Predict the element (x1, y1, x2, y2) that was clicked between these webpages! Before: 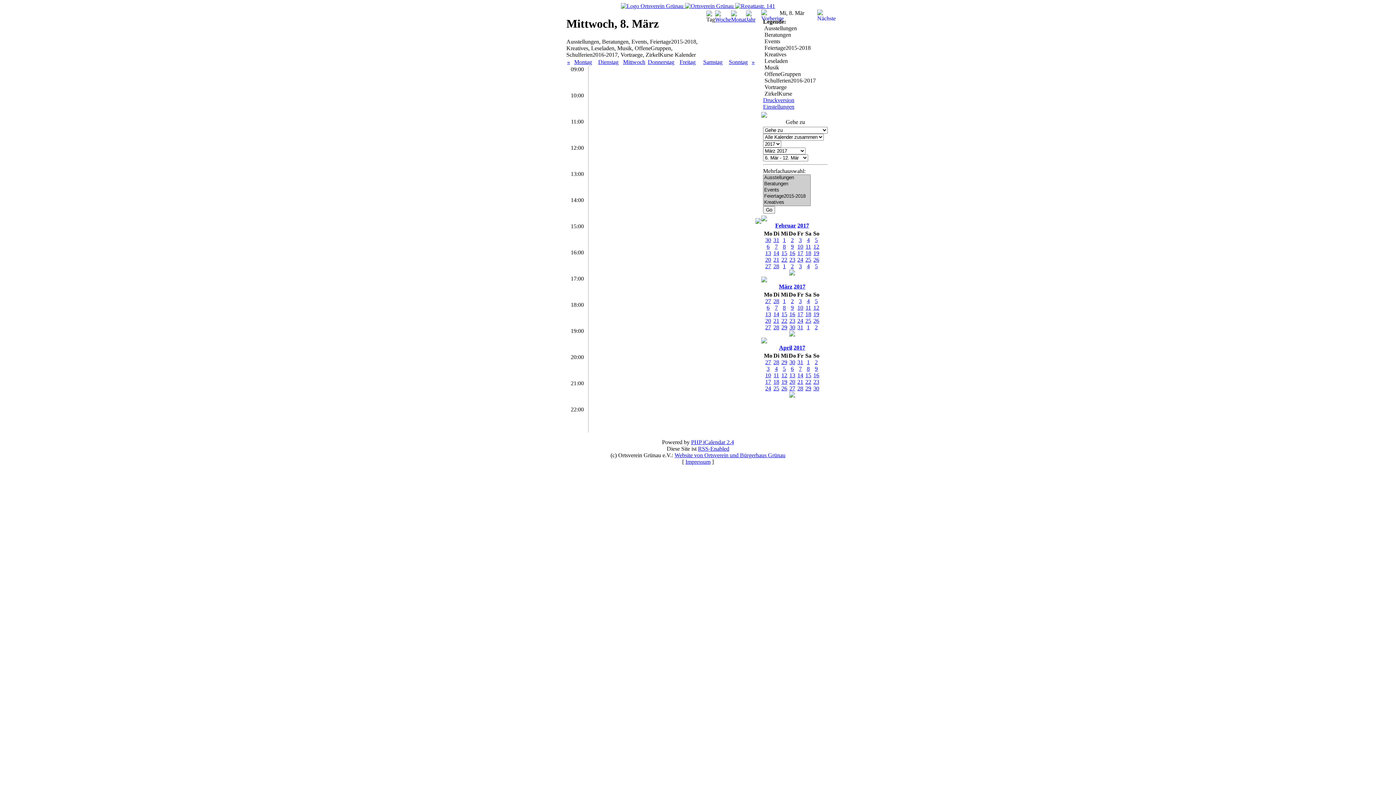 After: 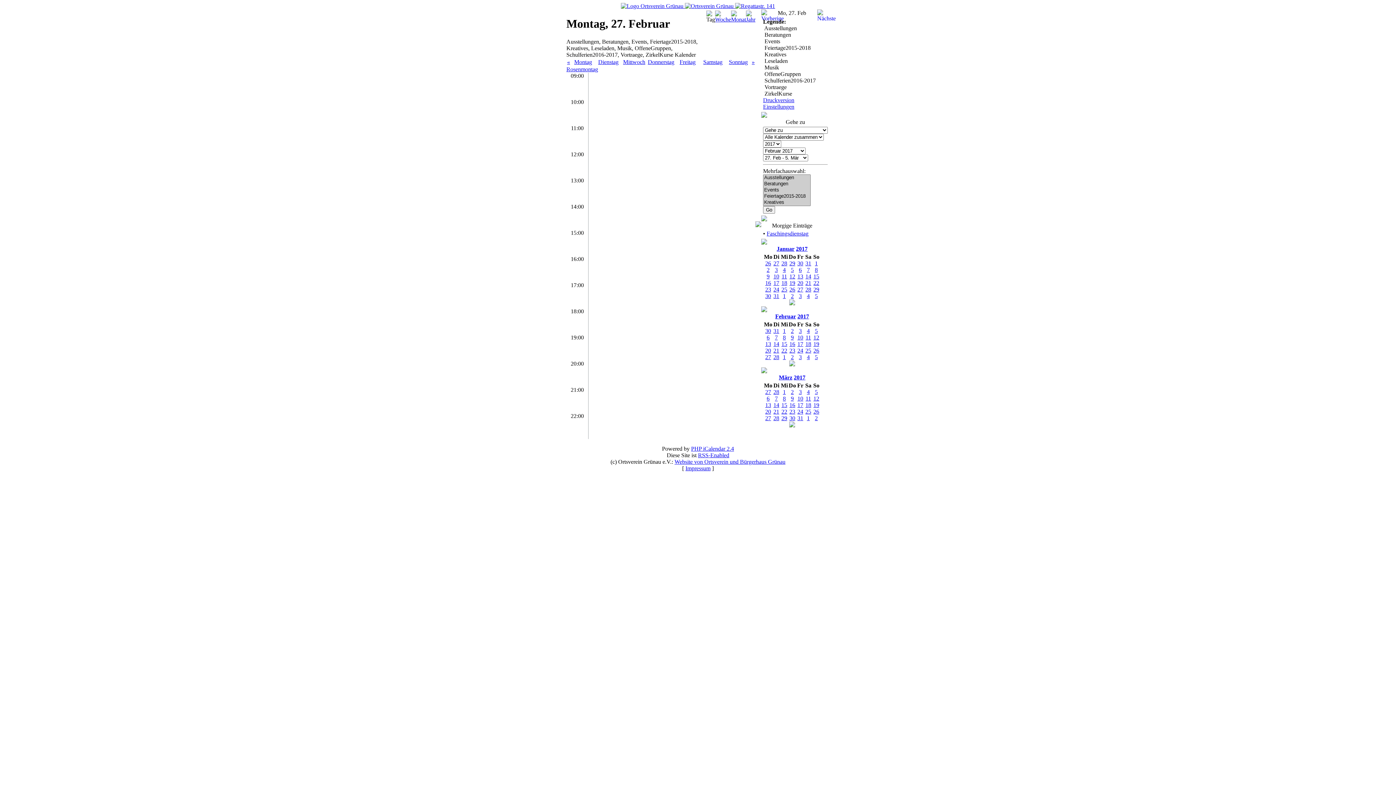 Action: bbox: (765, 298, 771, 304) label: 27